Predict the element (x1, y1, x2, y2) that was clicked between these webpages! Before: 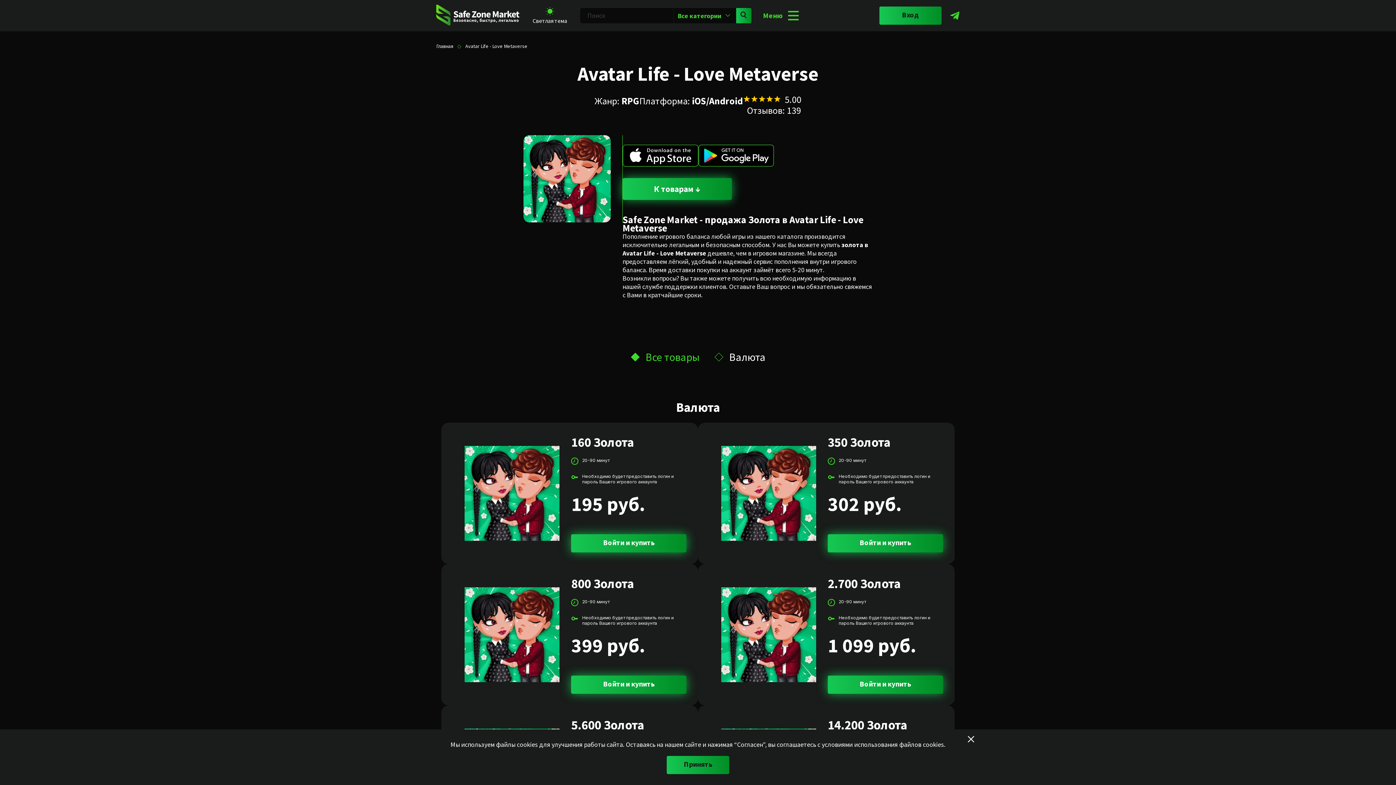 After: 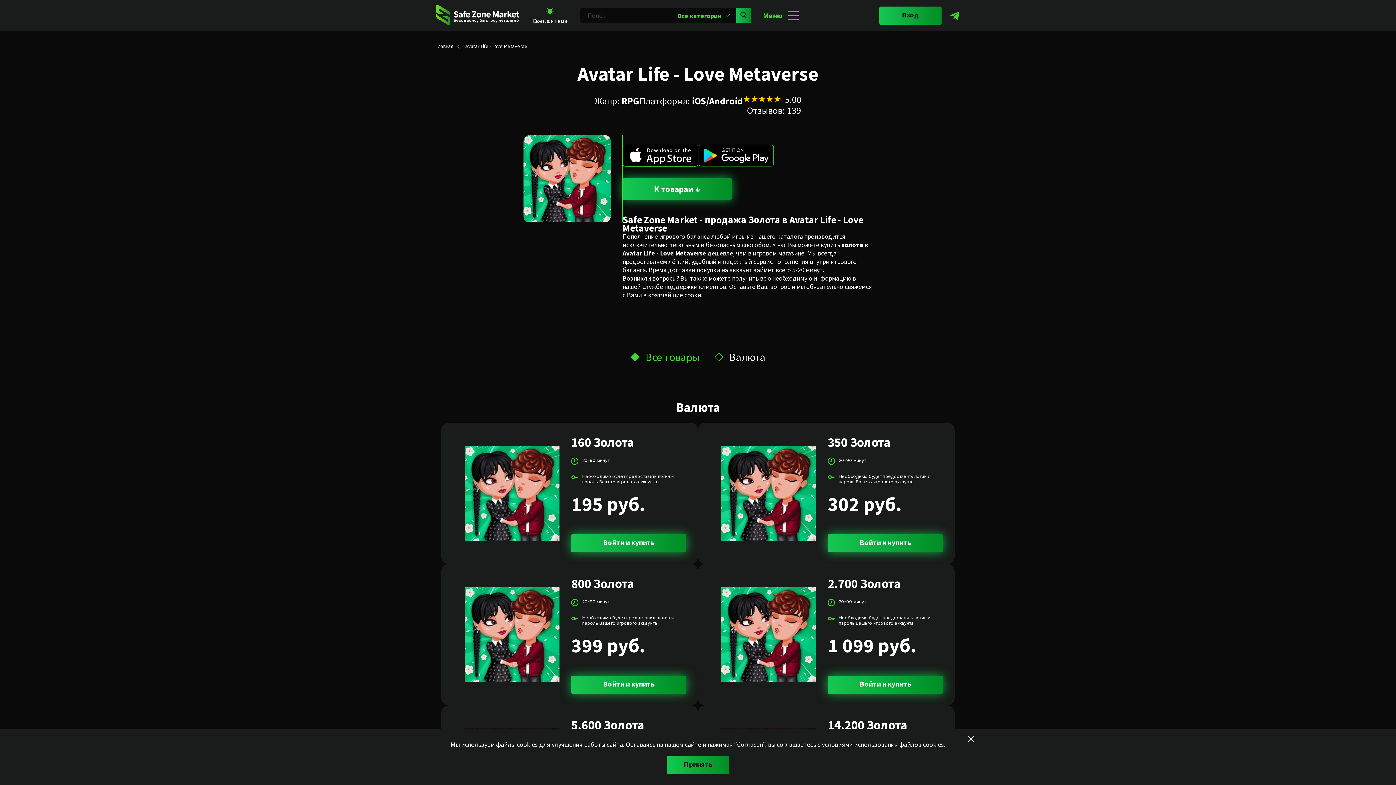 Action: label: Avatar Life - Love Metaverse bbox: (465, 42, 527, 49)